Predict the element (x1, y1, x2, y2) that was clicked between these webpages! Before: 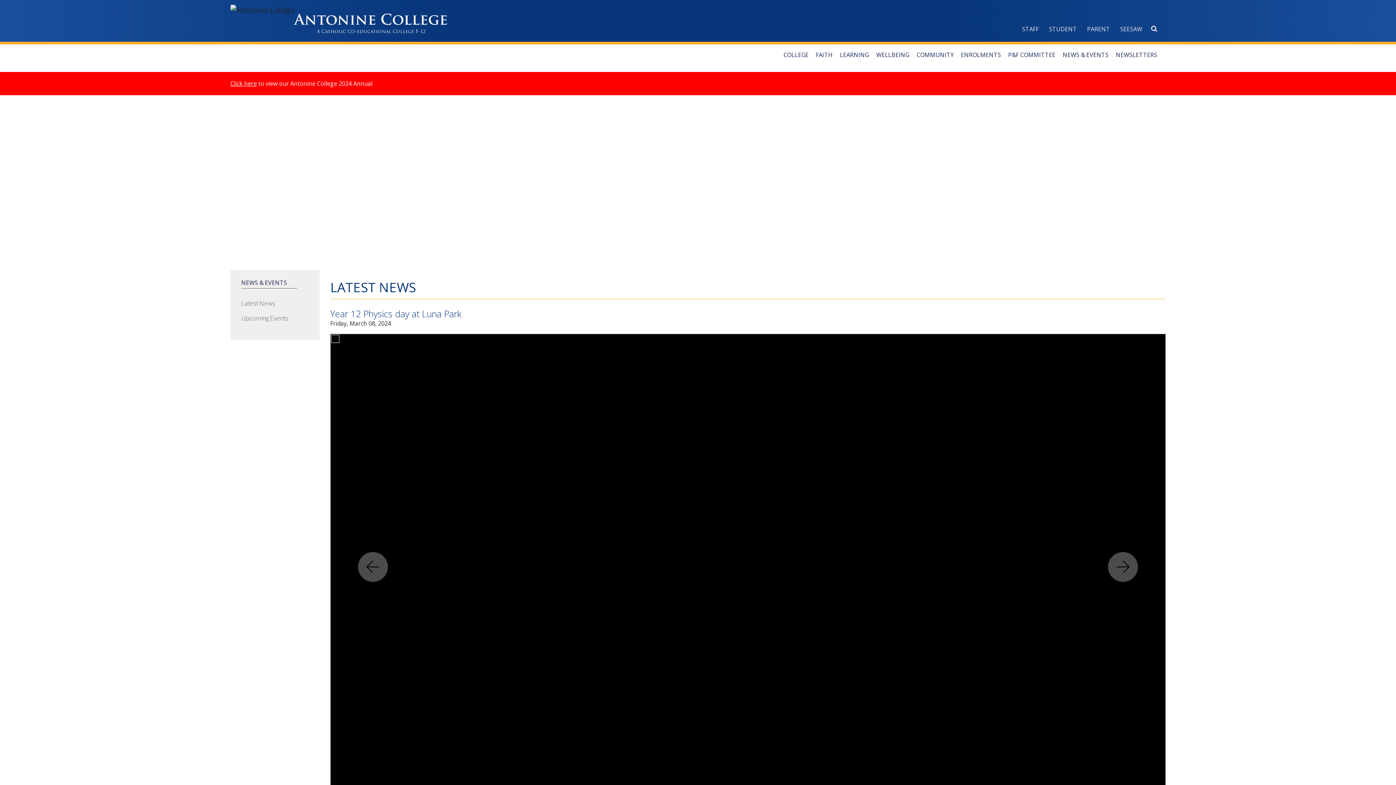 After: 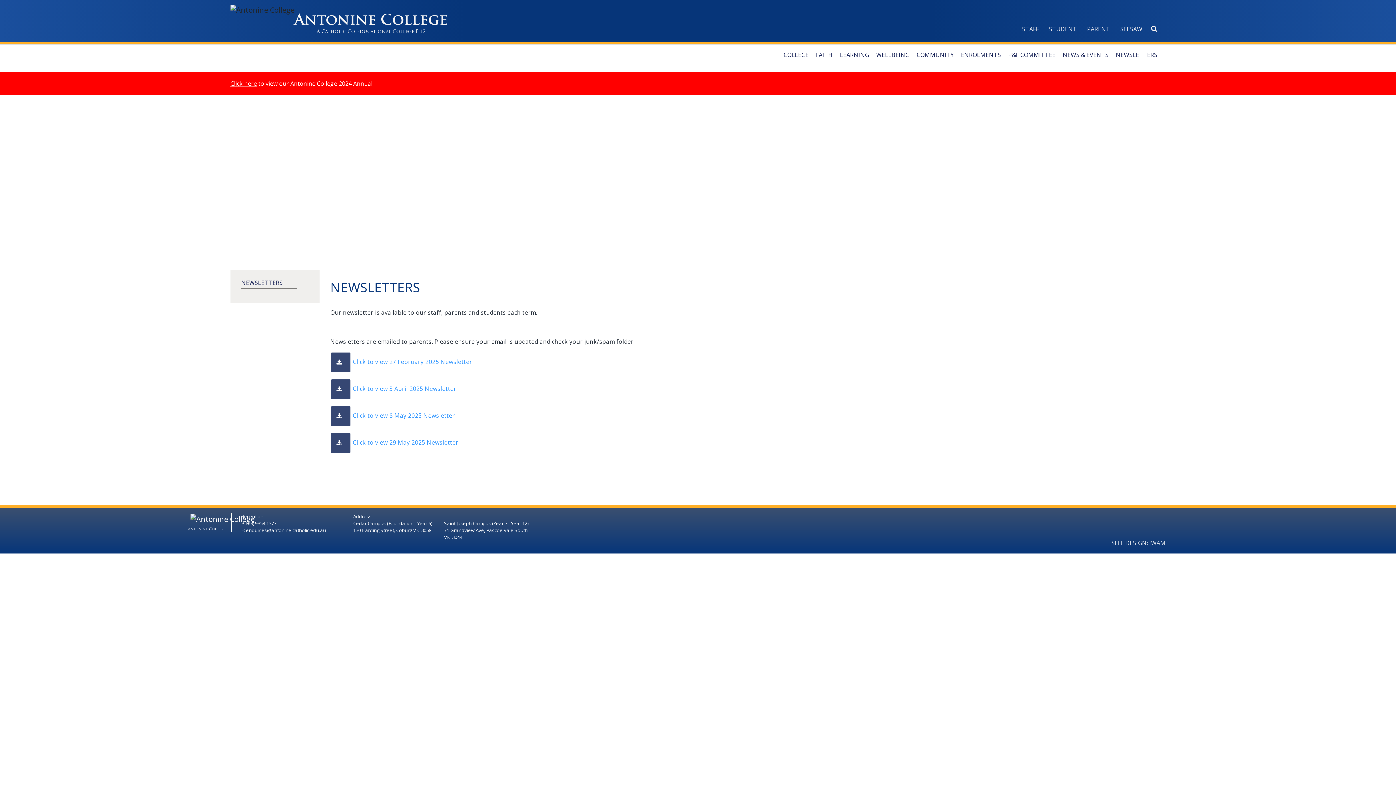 Action: bbox: (1113, 48, 1160, 61) label: NEWSLETTERS